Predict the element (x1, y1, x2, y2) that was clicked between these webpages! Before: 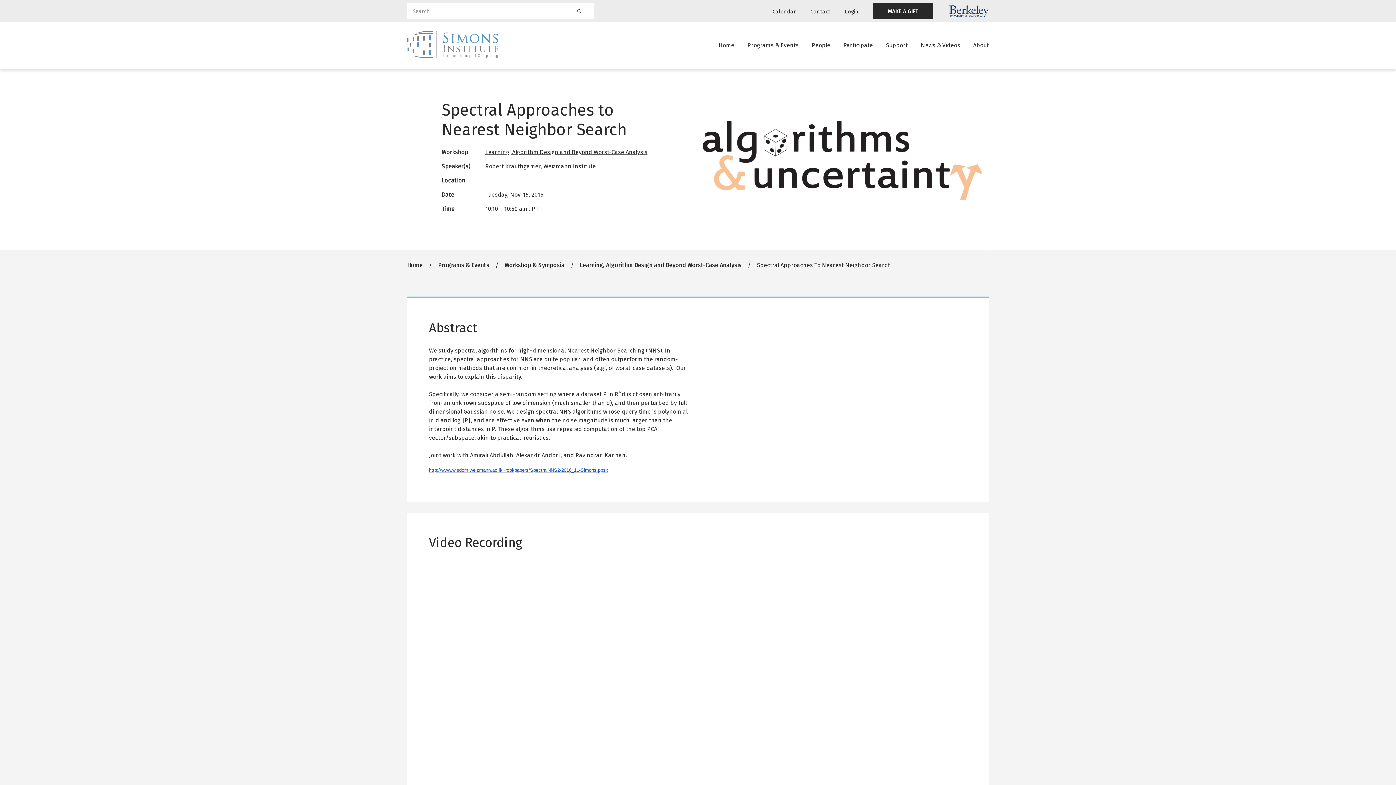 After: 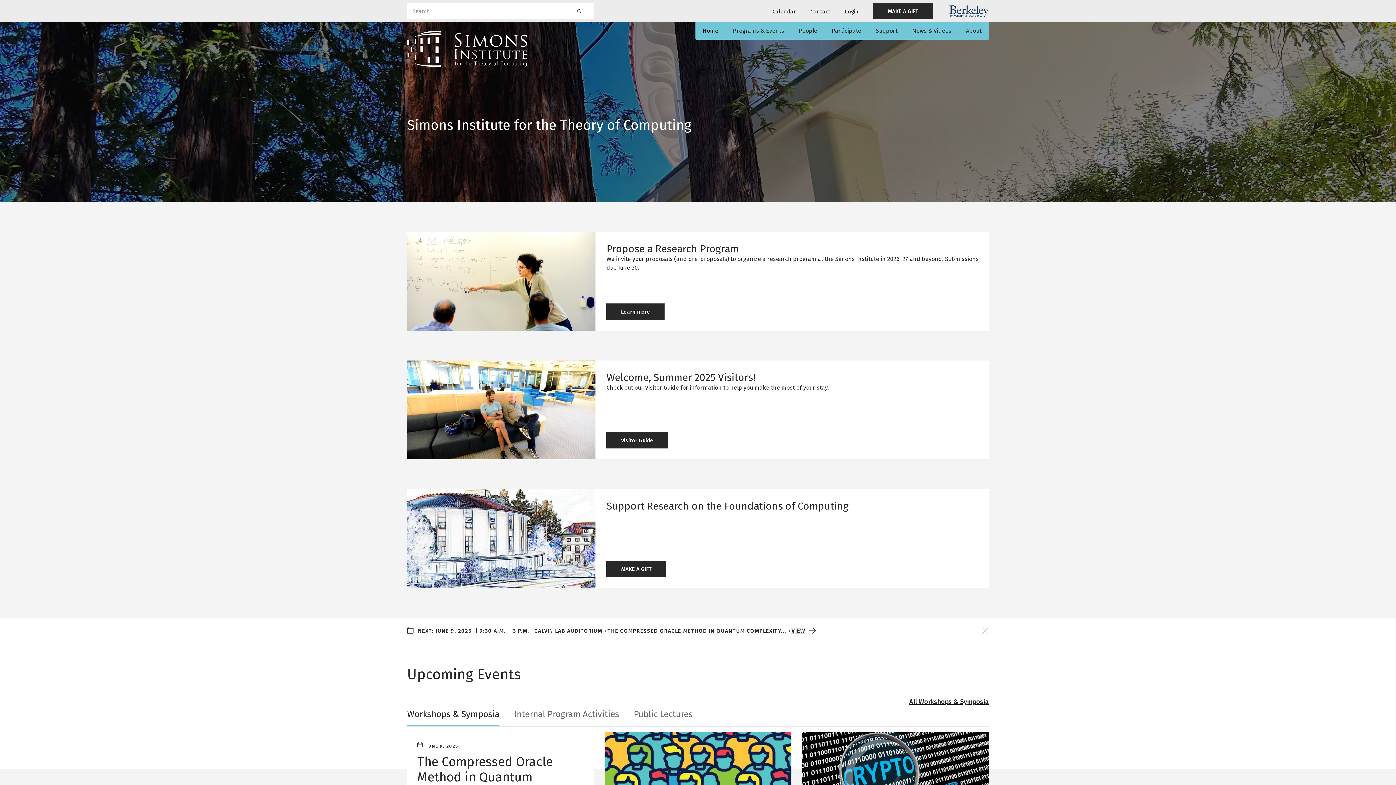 Action: bbox: (407, 261, 422, 268) label: Home